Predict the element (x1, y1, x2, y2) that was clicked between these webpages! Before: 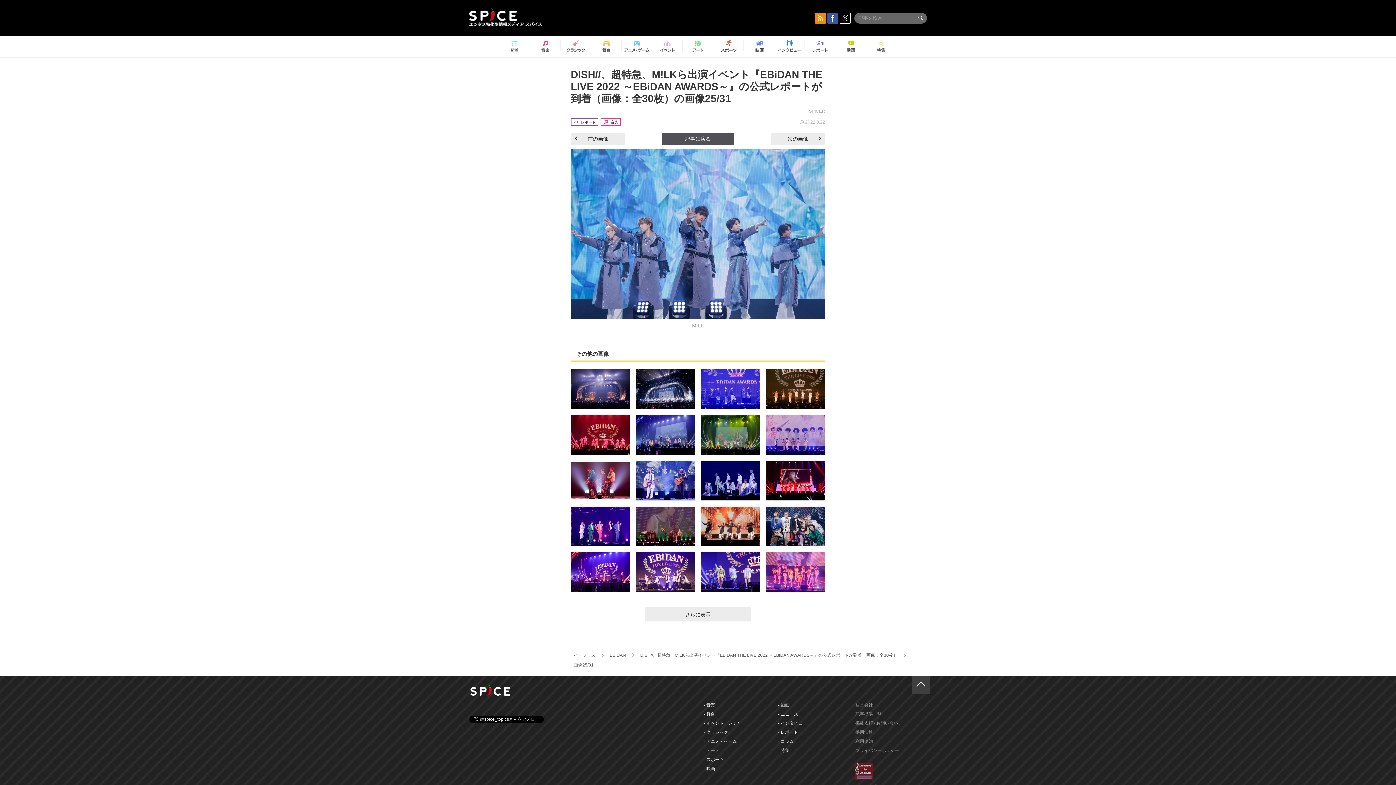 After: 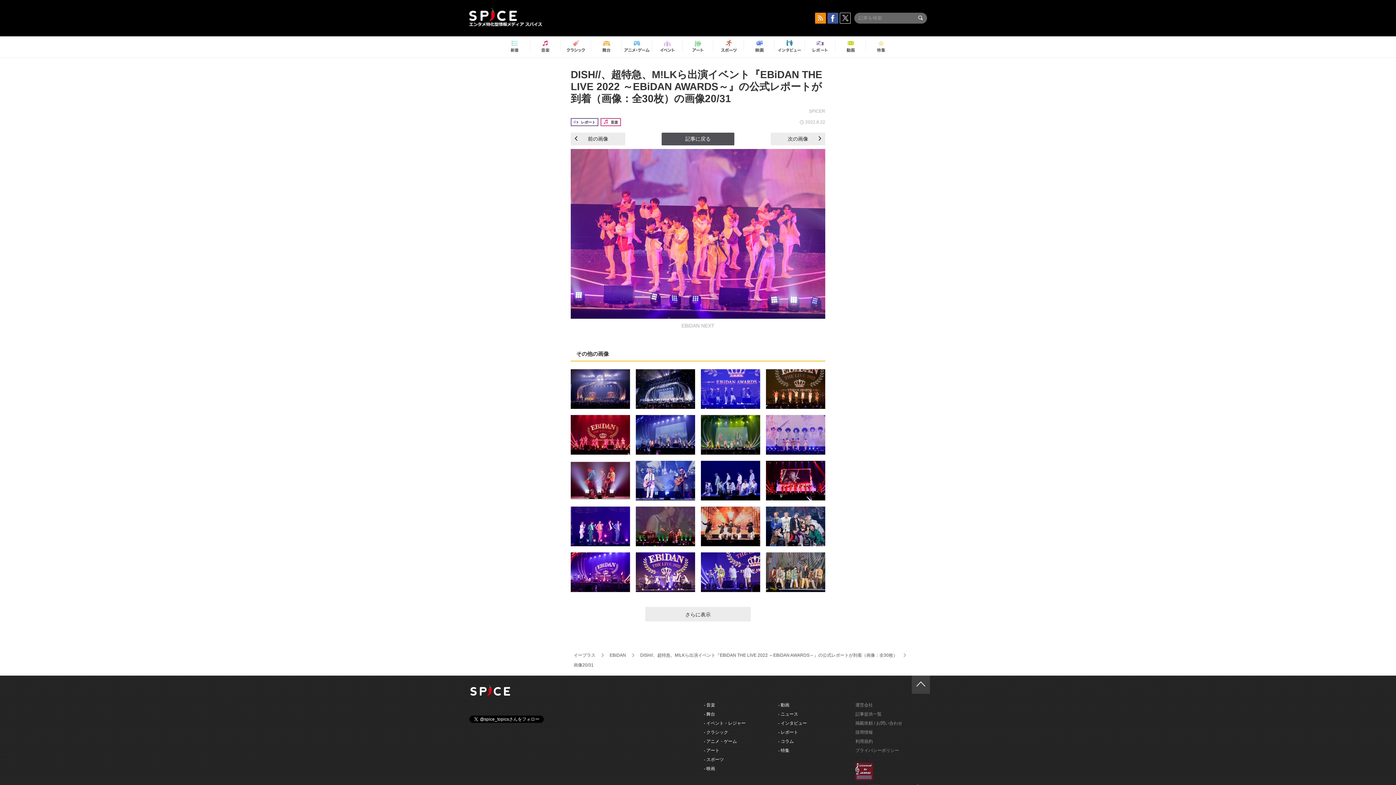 Action: bbox: (766, 552, 825, 592)